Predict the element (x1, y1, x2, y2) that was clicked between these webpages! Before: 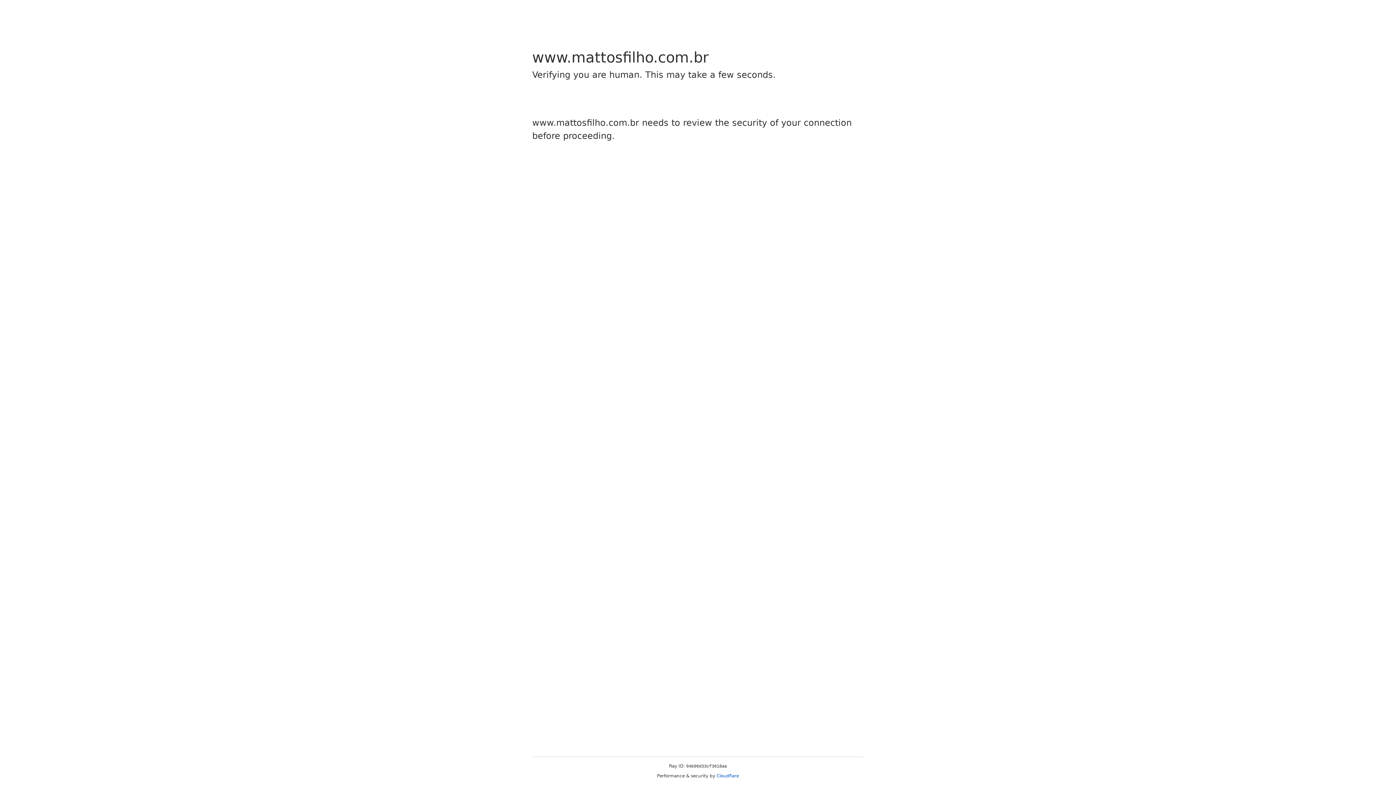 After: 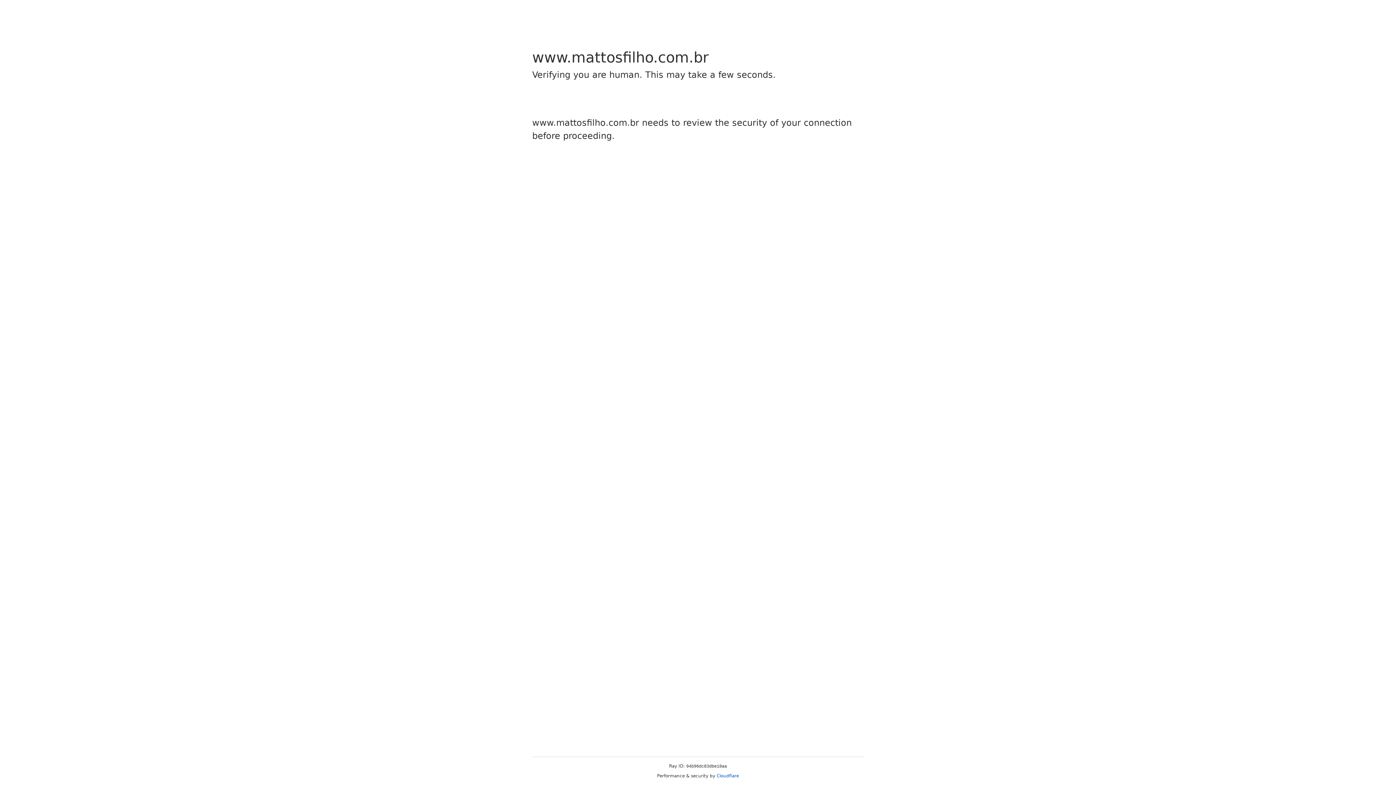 Action: bbox: (716, 773, 739, 778) label: Cloudflare